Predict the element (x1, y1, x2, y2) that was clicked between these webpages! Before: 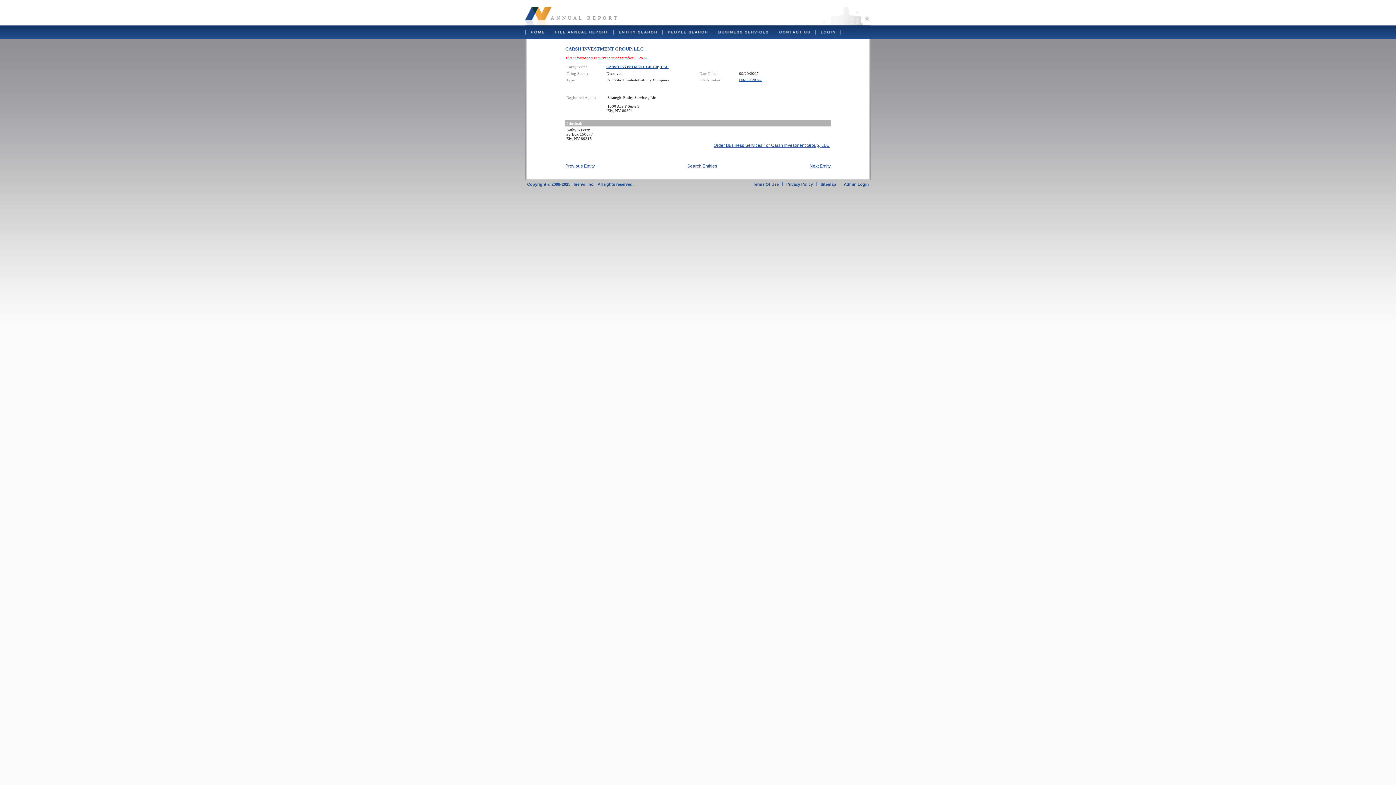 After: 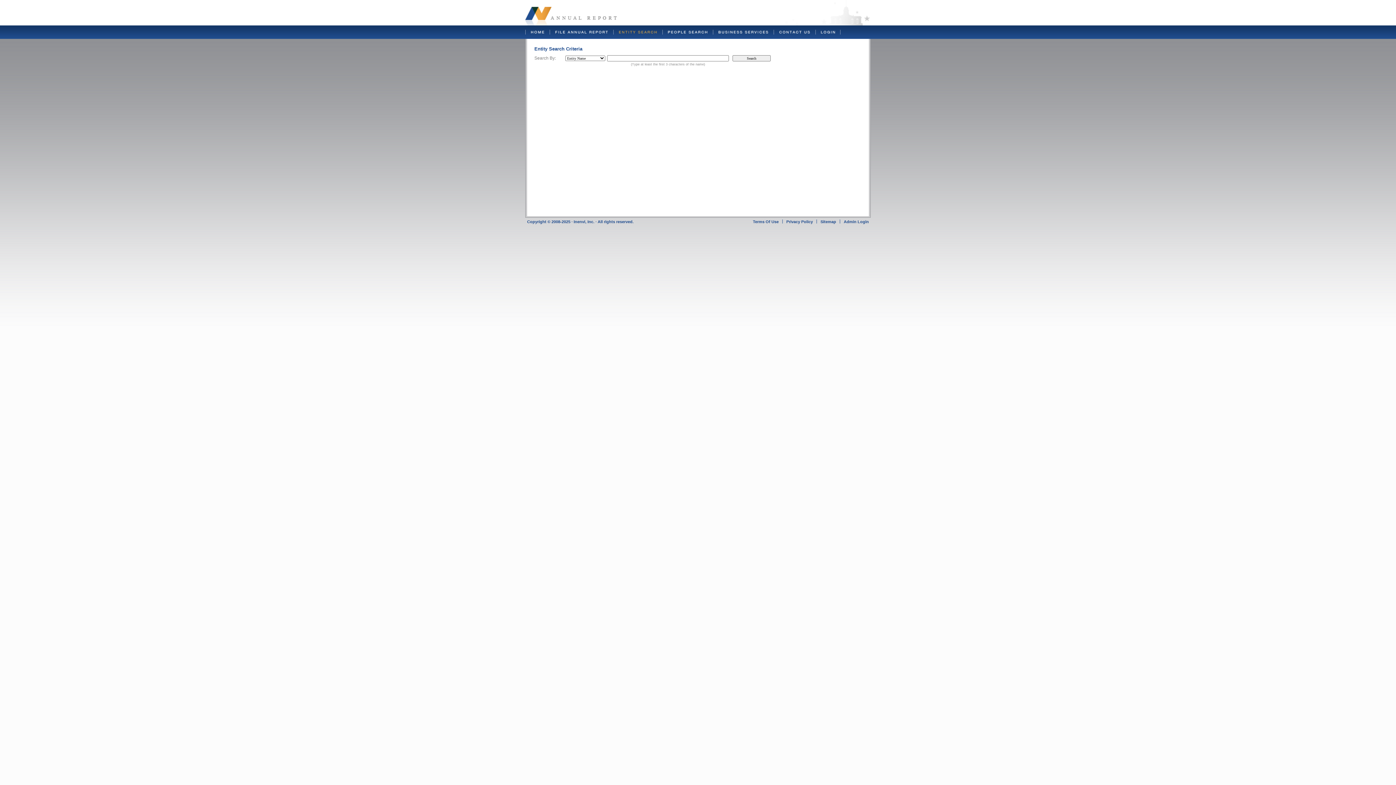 Action: label: Search Entities bbox: (687, 163, 717, 168)